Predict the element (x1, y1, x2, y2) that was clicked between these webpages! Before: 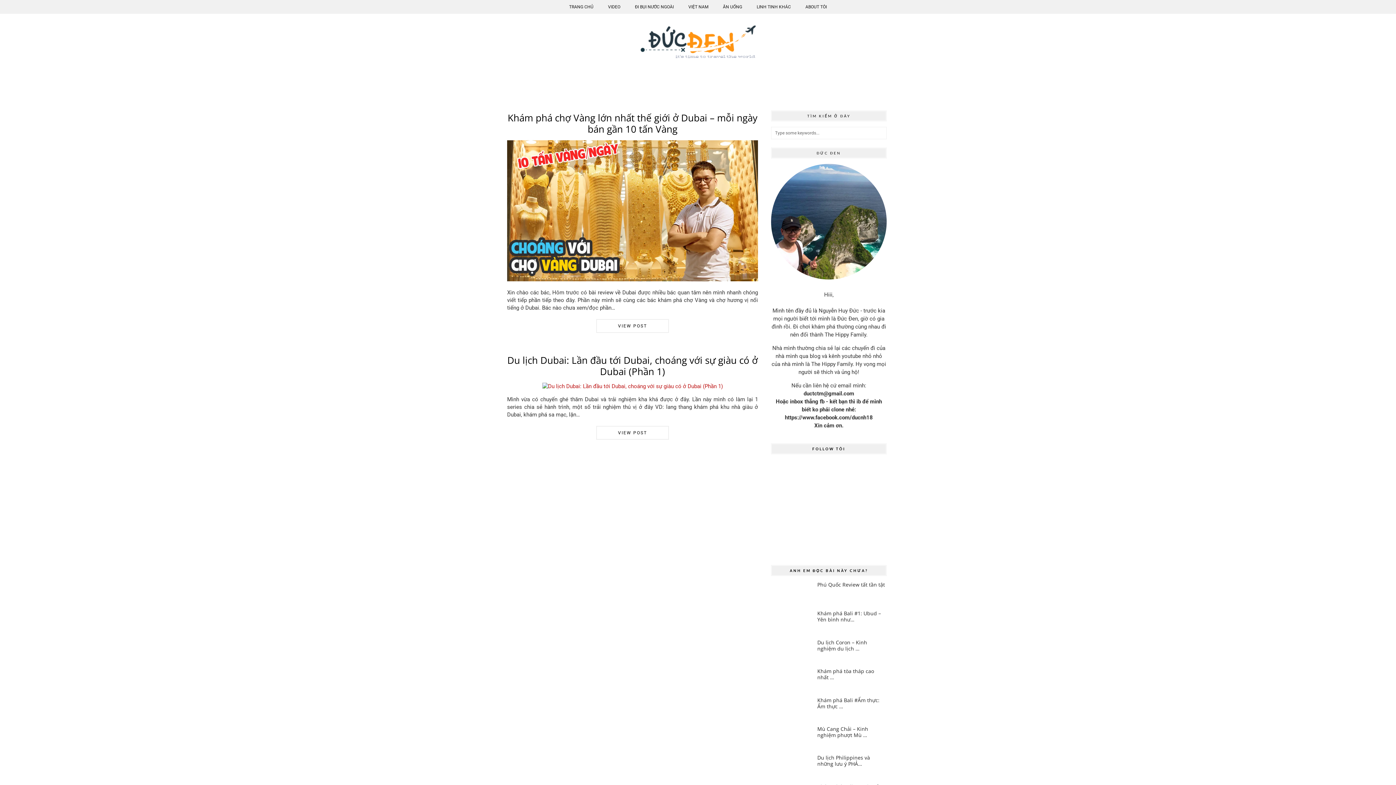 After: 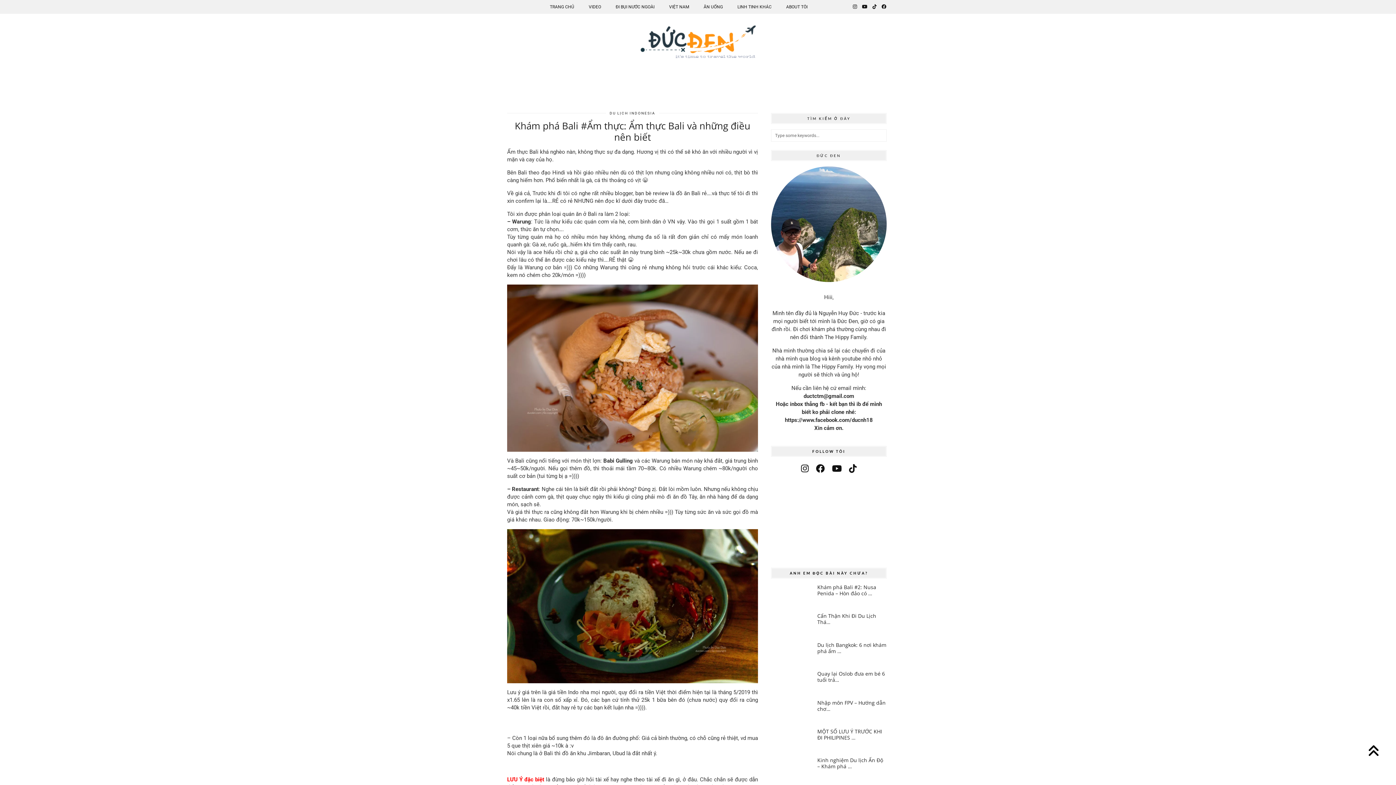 Action: label: Khám phá Bali #Ẩm thực: Ẩm thực Bali và những điều nên biết bbox: (771, 697, 812, 720)